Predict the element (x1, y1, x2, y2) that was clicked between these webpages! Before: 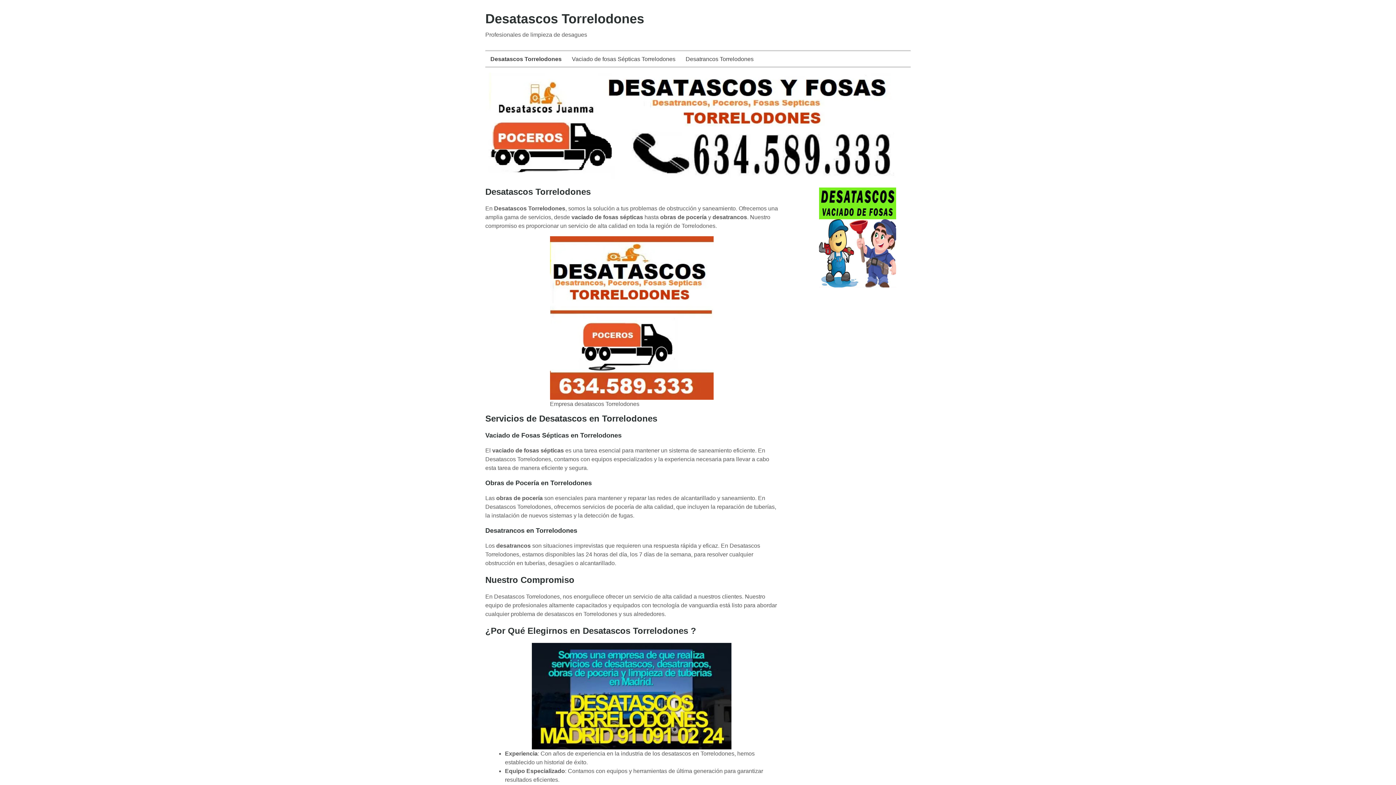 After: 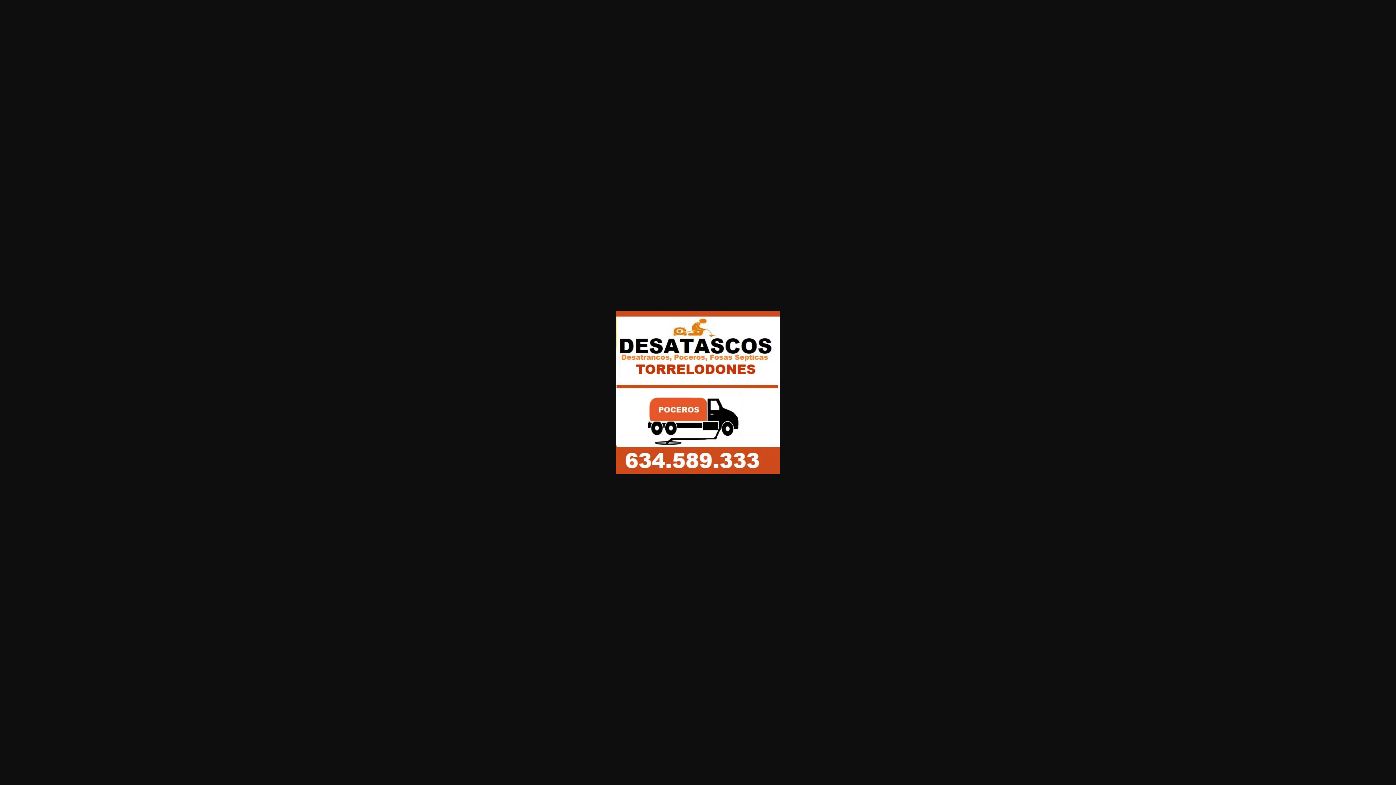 Action: bbox: (550, 236, 713, 399)